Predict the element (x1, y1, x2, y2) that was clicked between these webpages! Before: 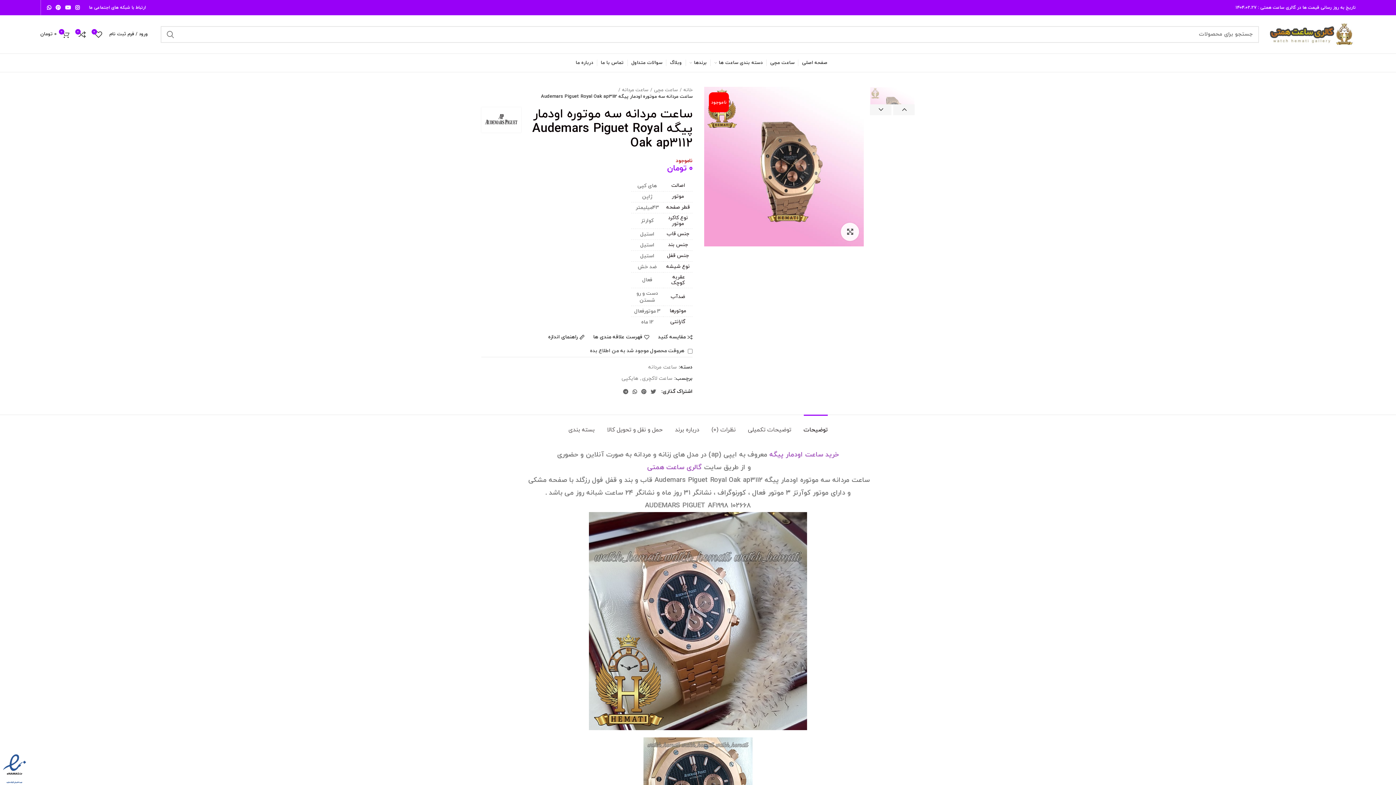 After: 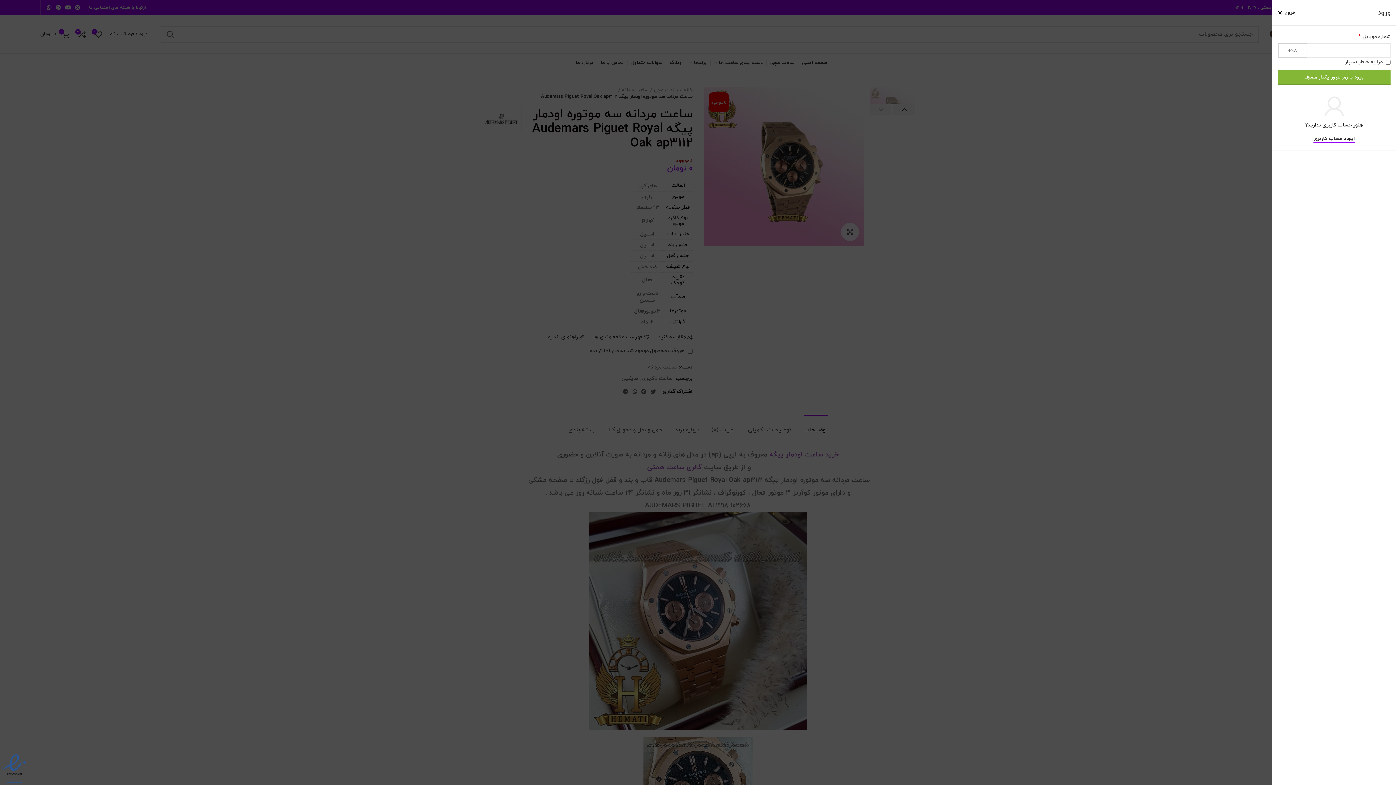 Action: label: ورود / فرم ثبت نام bbox: (105, 27, 151, 41)